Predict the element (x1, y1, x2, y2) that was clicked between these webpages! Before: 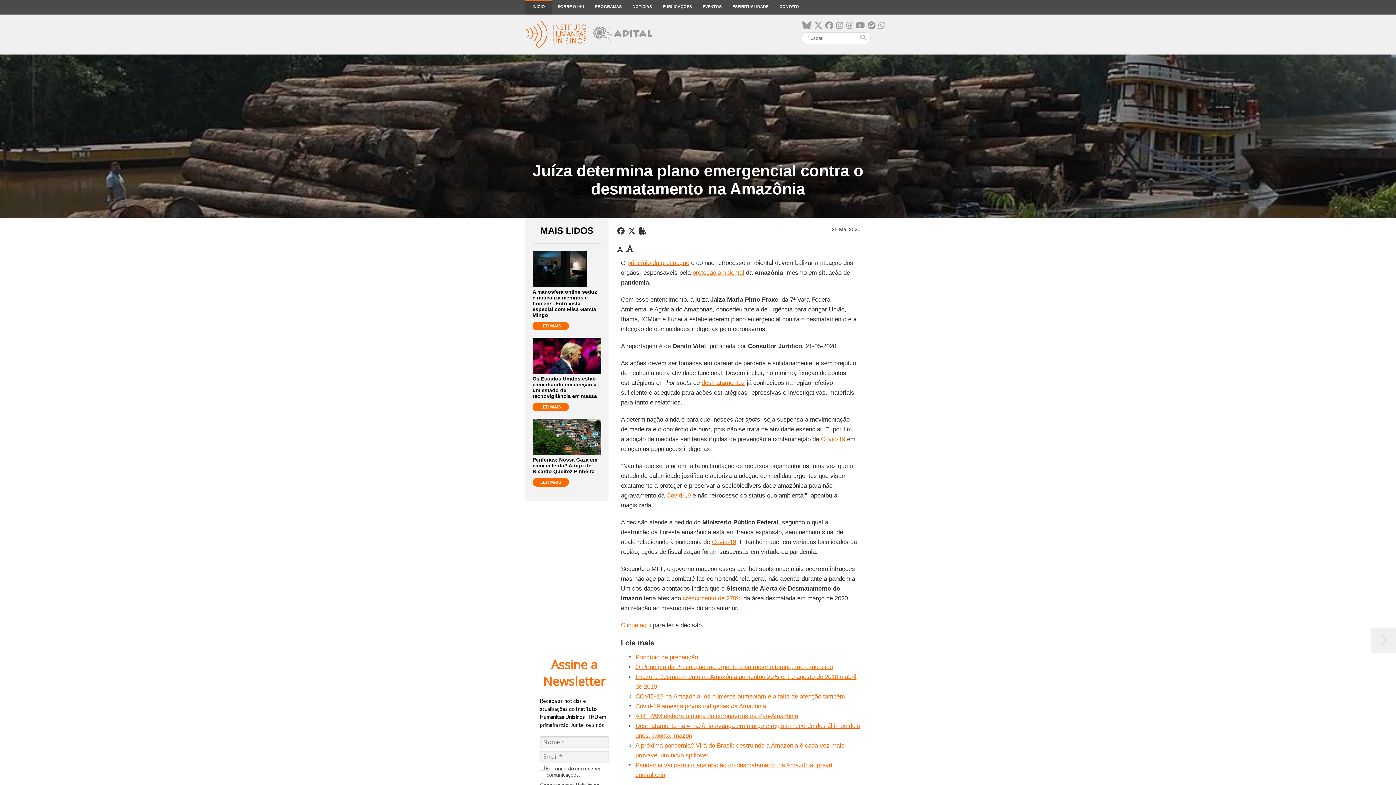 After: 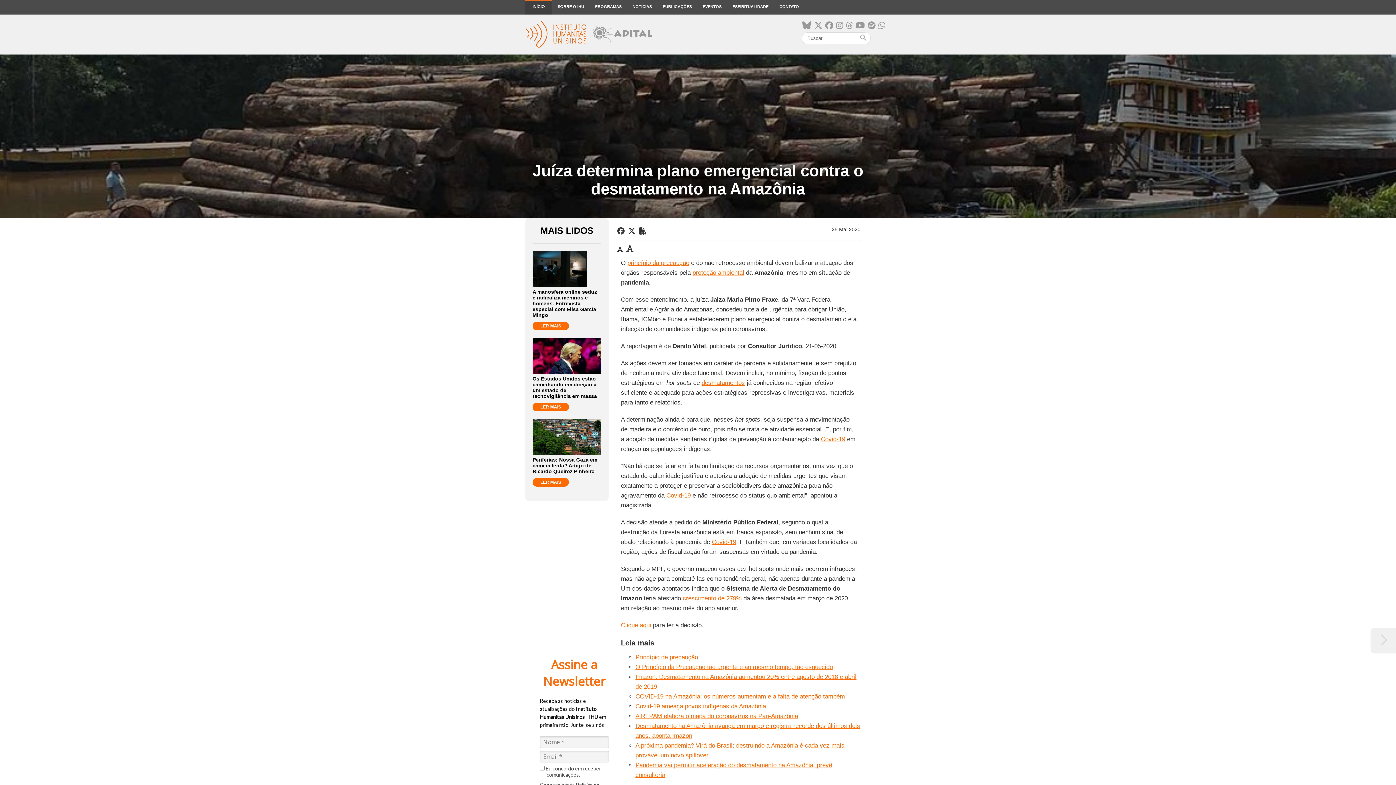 Action: bbox: (627, 259, 689, 266) label: princípio da precaução